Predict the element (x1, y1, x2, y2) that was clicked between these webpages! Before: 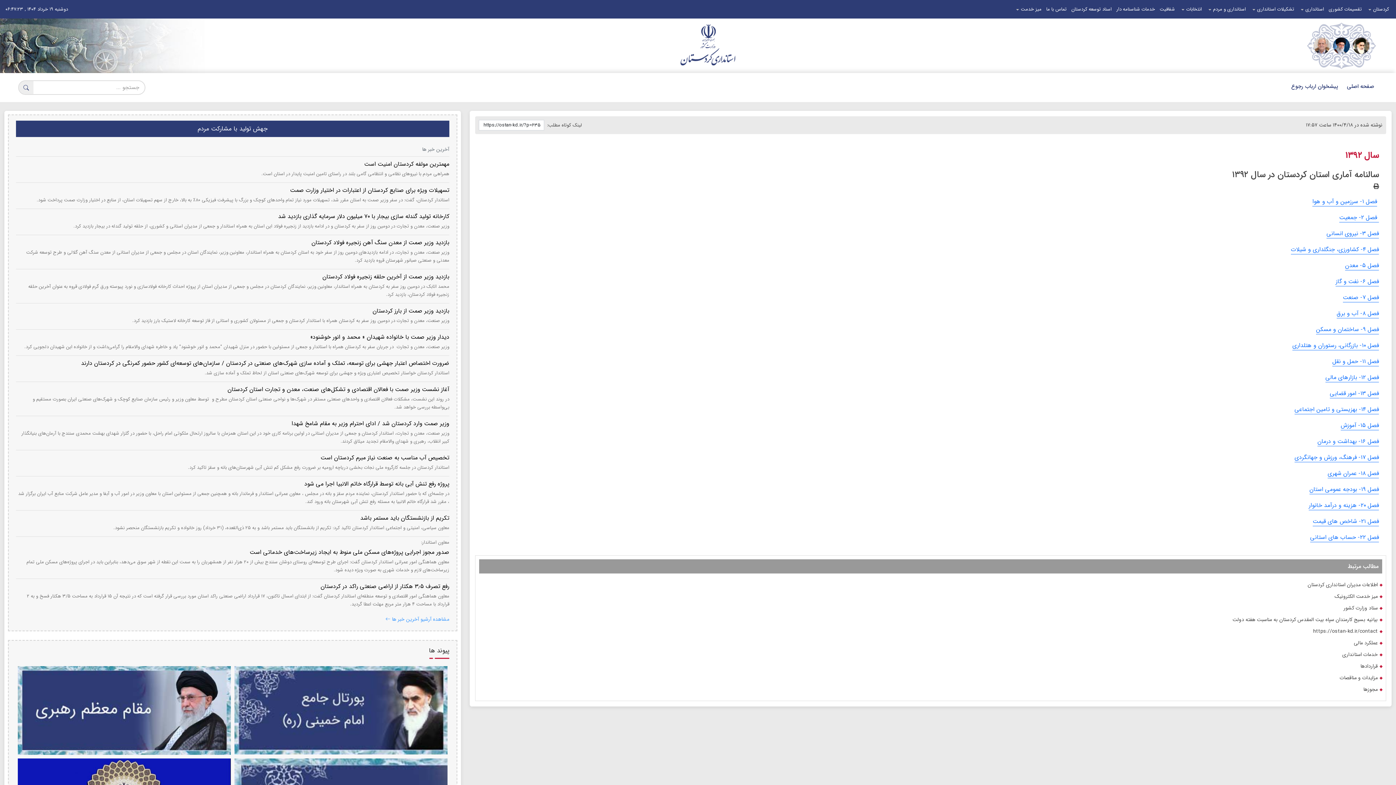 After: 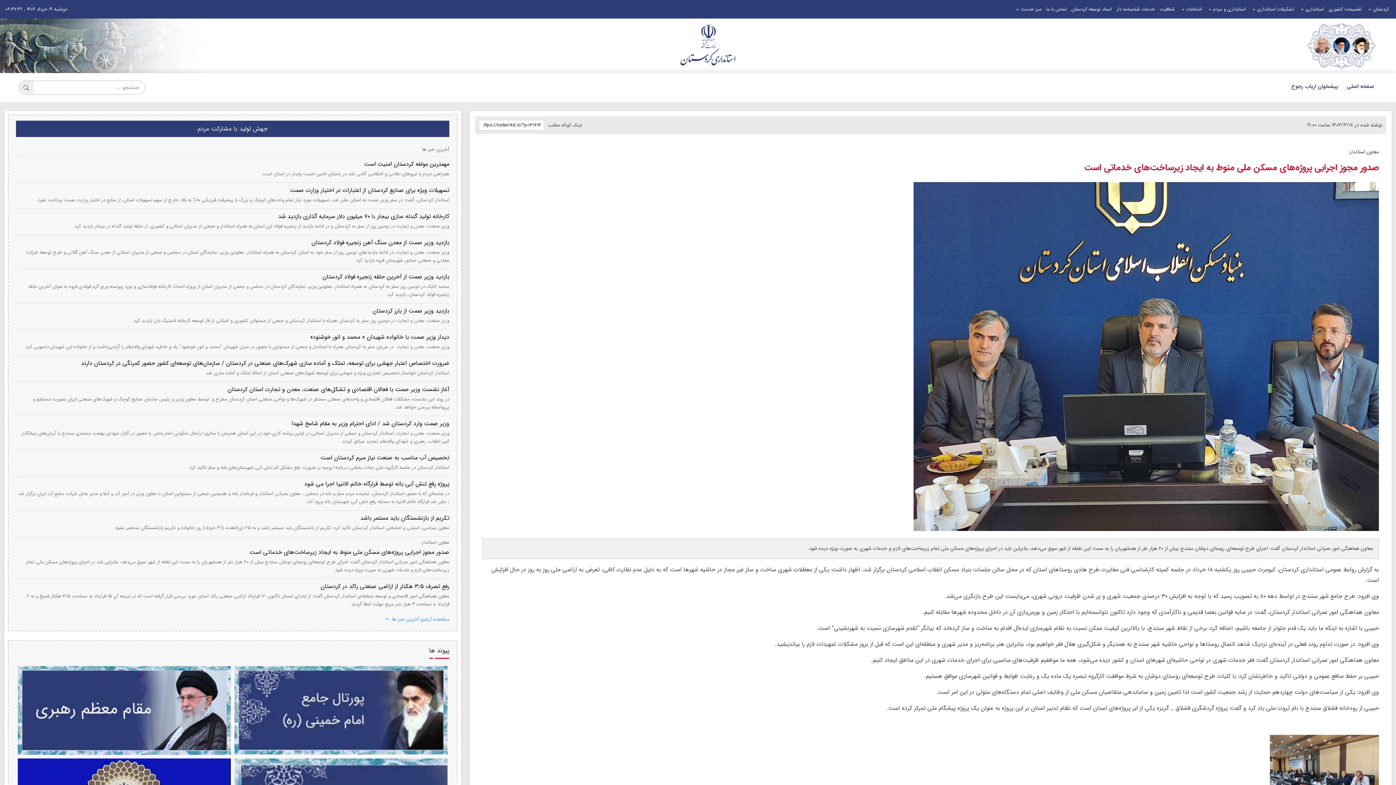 Action: bbox: (16, 538, 449, 574) label: معاون استاندار:

صدور مجوز اجرایی پروژه‌های مسکن ملی منوط به ایجاد زیرساخت‌های خدماتی است

معاون هماهنگی امور عمرانی استاندار کردستان گفت: اجرای طرح توسعه‌ای روستای دوشان سنندج بیش از ۲۰ هزار نفر از همشهریان را به سمت این نقطه از شهر سوق می‌دهد، بنابراین باید در اجرای پروژه‌های مسکن ملی تمام زیرساخت‌های لازم و خدمات شهری به صورت ویژه دیده شود.